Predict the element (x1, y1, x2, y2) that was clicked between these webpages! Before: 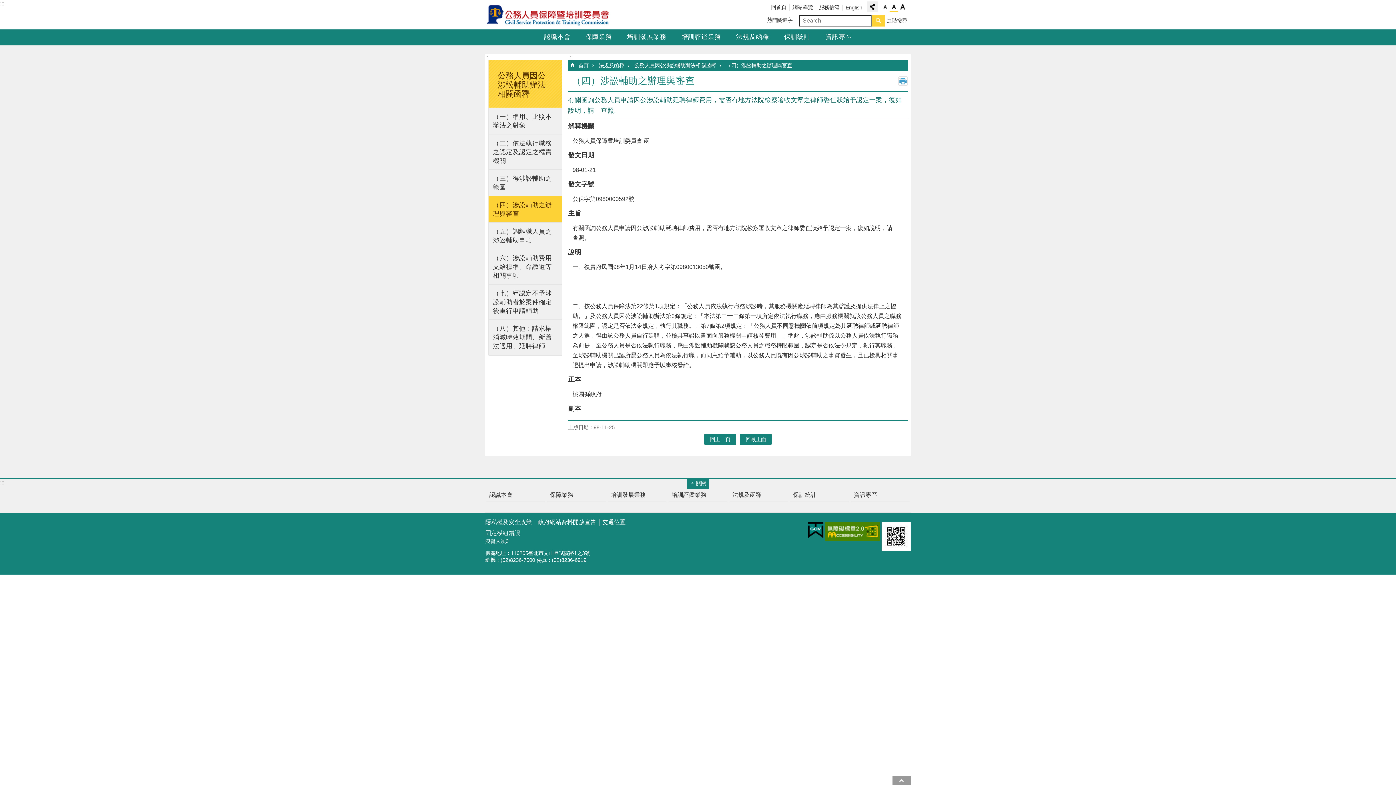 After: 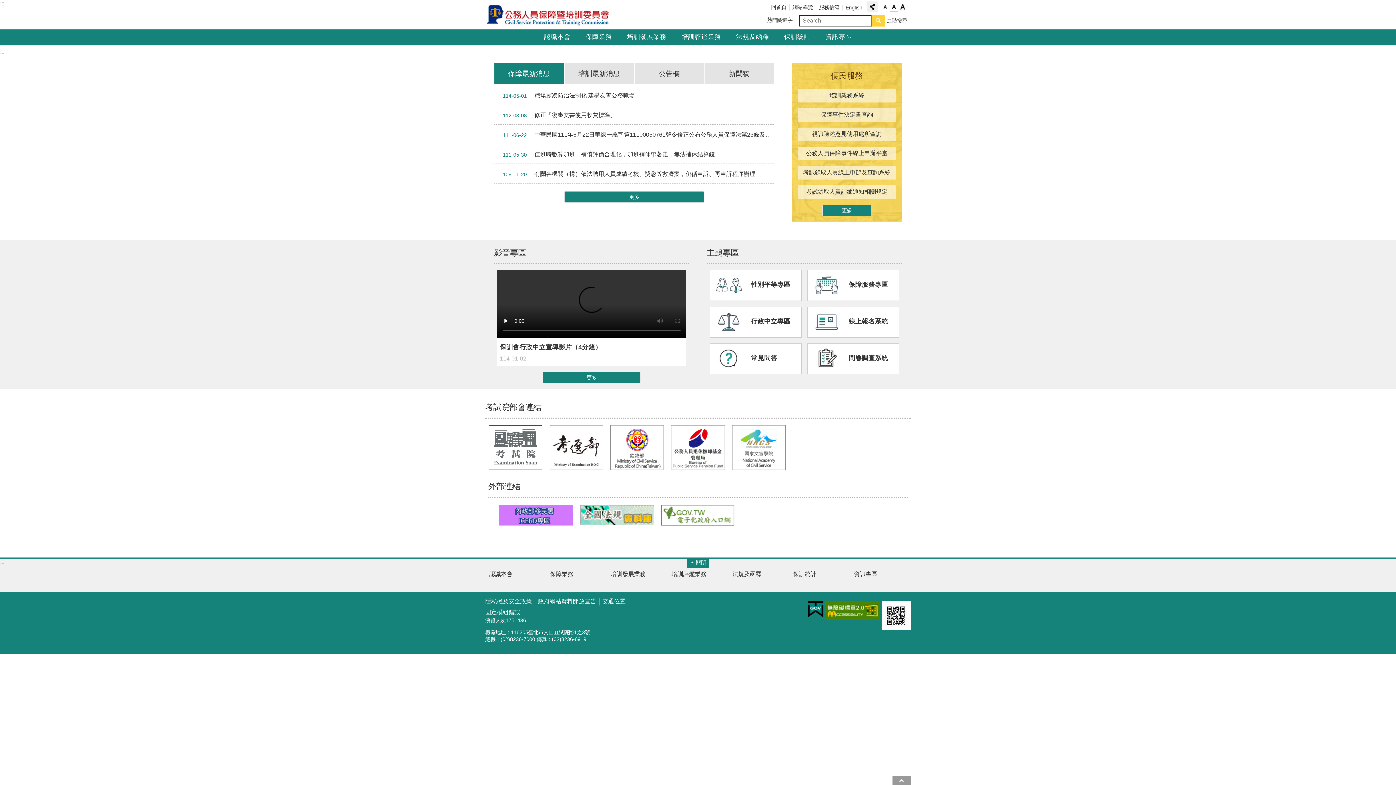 Action: label: 首頁 bbox: (578, 62, 588, 68)